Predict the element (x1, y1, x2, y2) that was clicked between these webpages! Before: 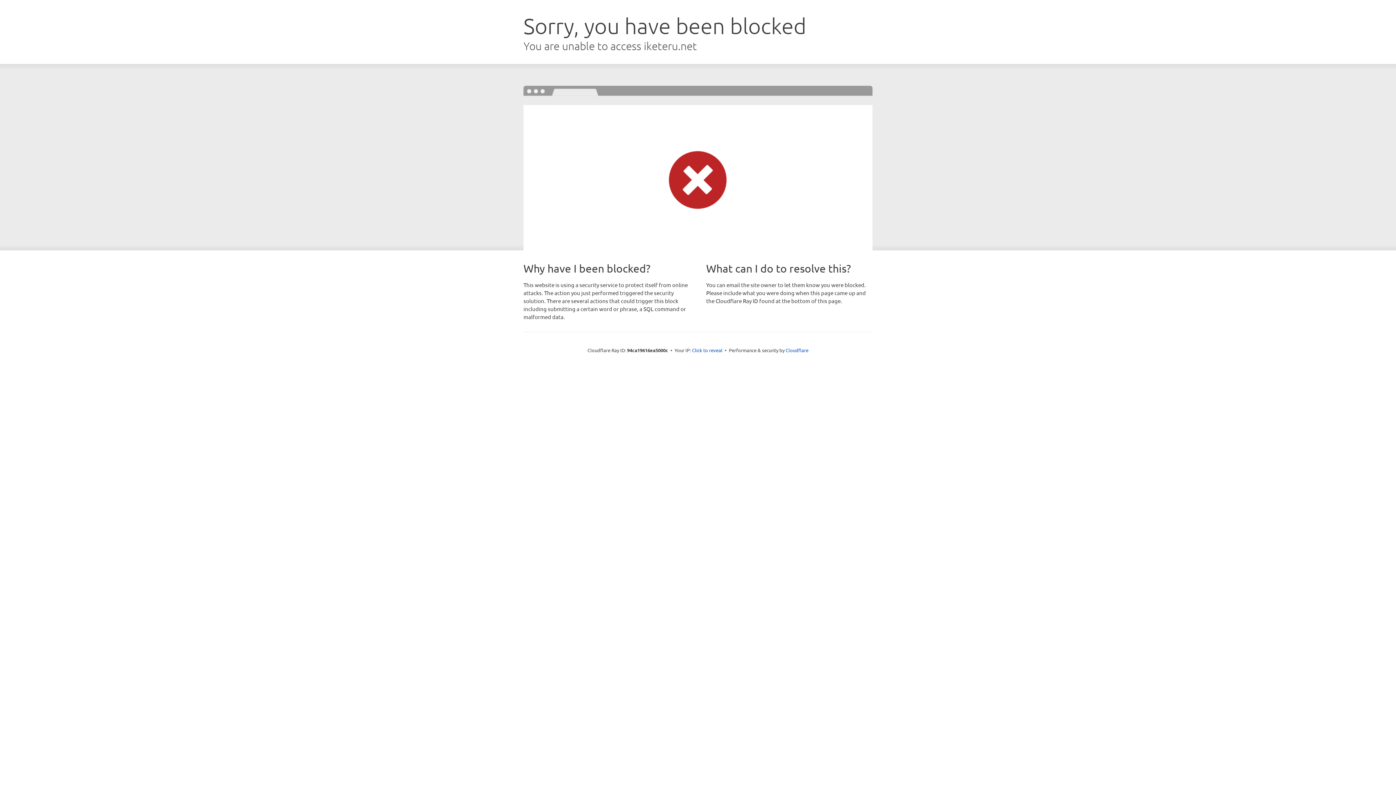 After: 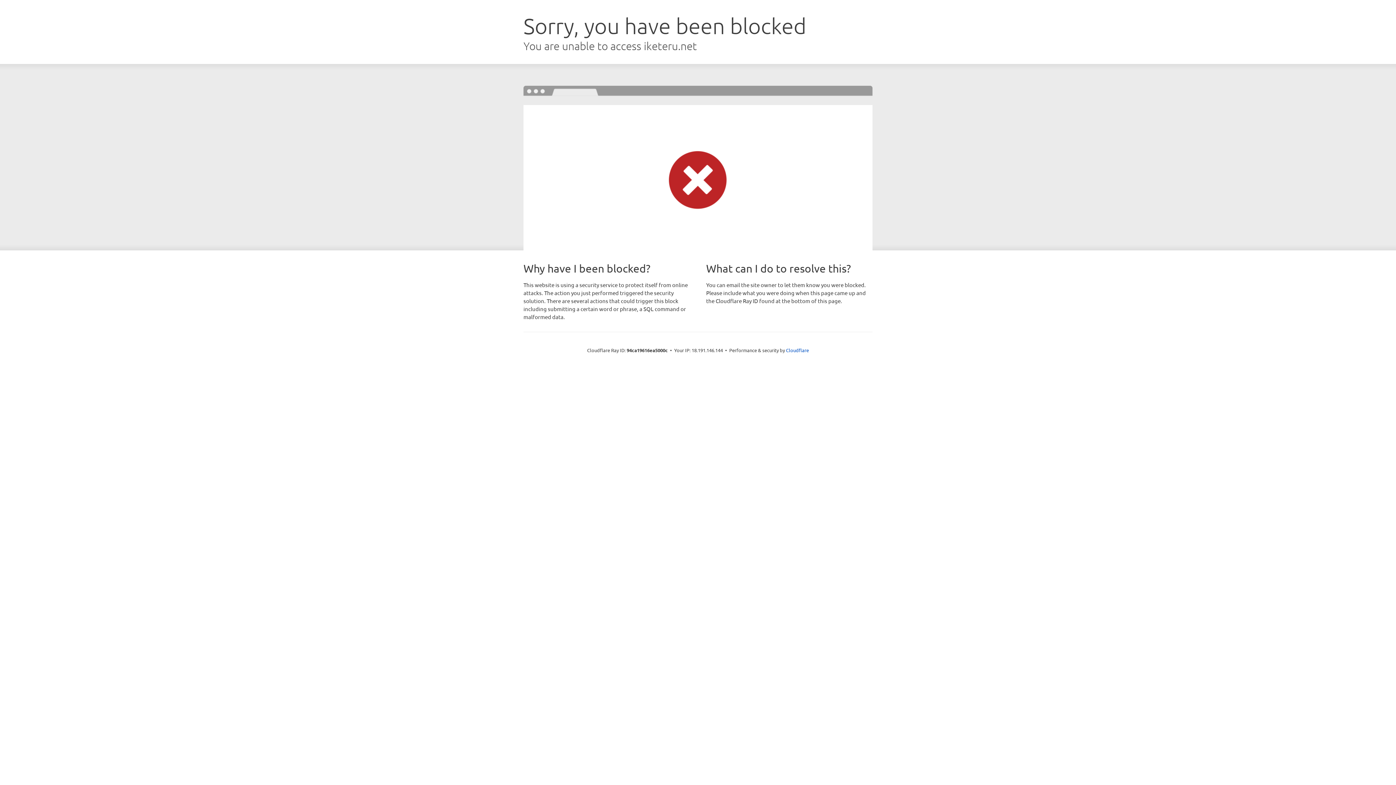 Action: label: Click to reveal bbox: (692, 346, 722, 353)